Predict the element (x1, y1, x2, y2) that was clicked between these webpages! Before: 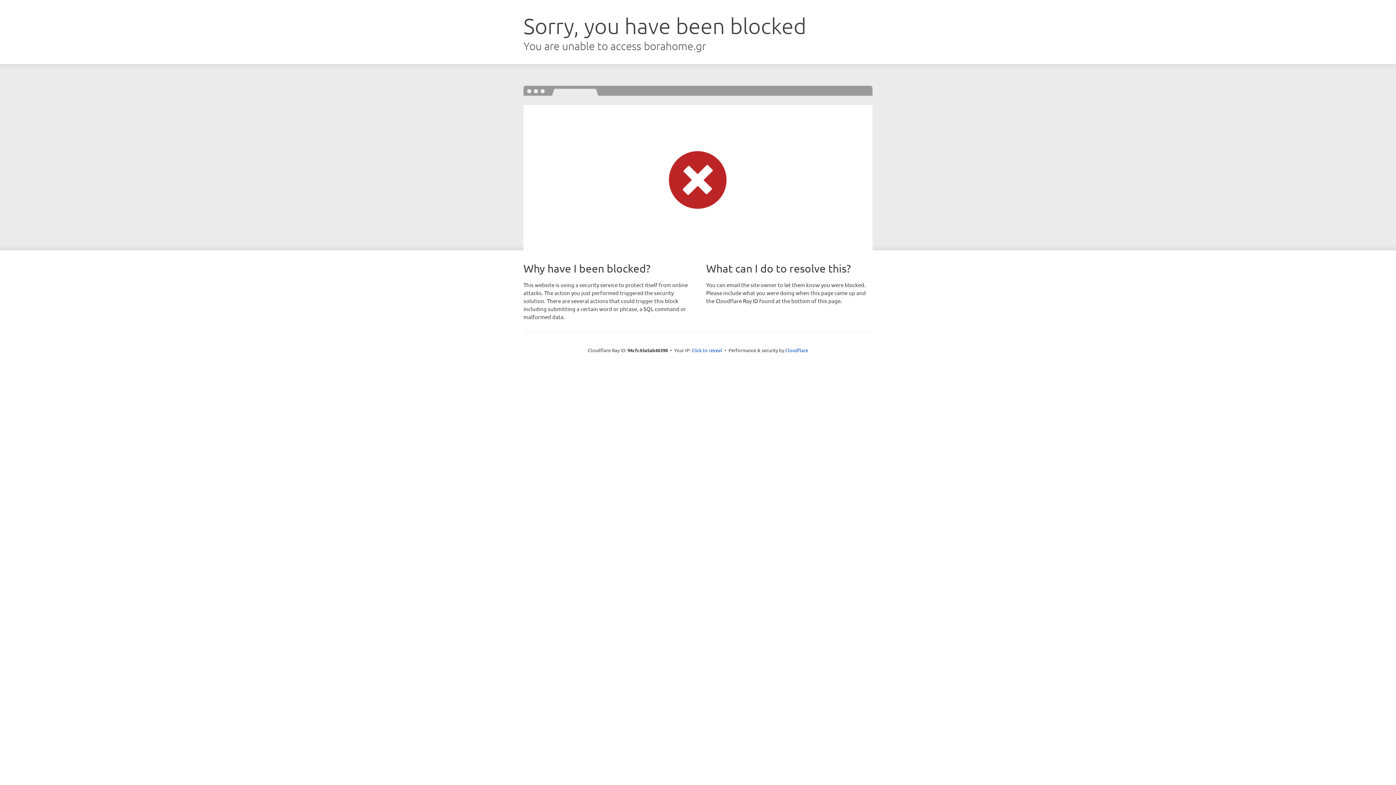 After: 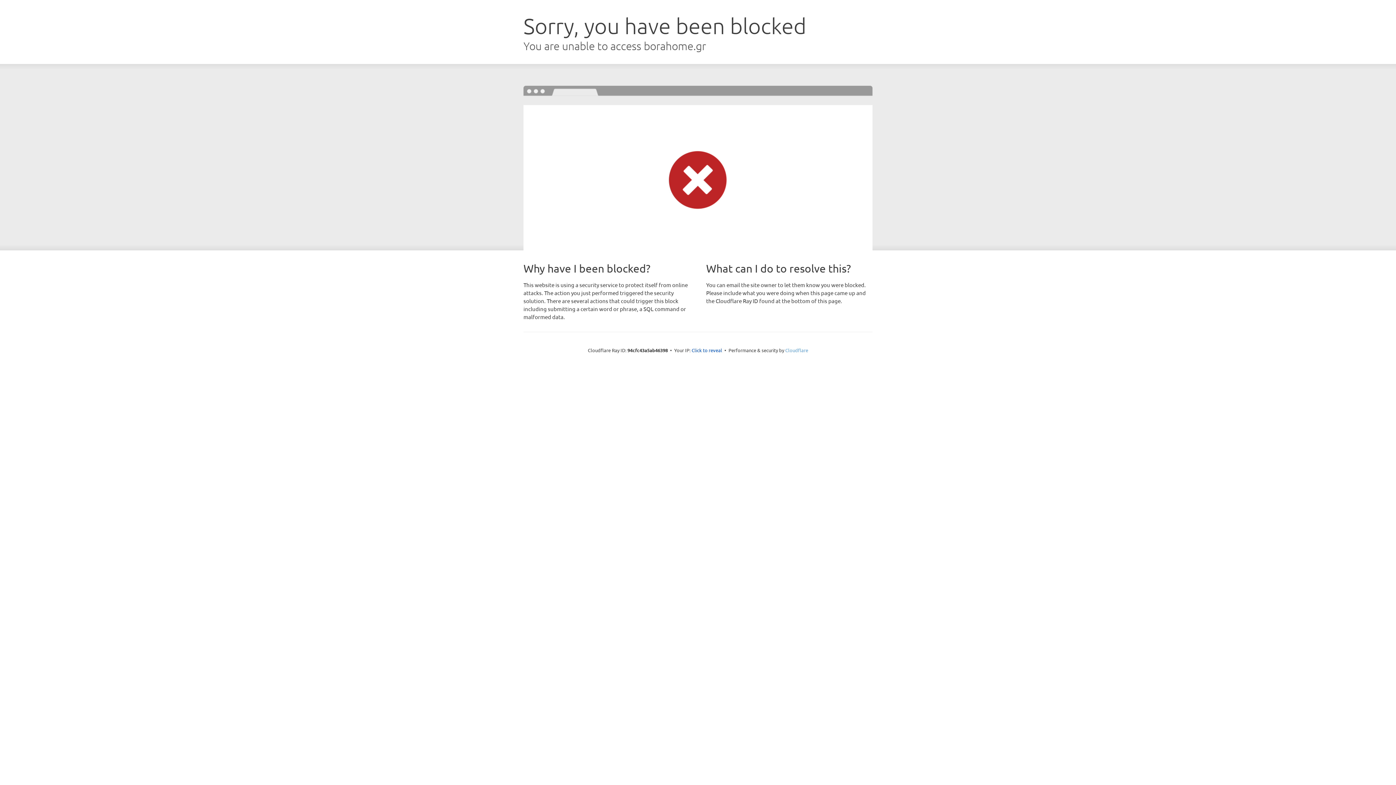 Action: label: Cloudflare bbox: (785, 347, 808, 353)